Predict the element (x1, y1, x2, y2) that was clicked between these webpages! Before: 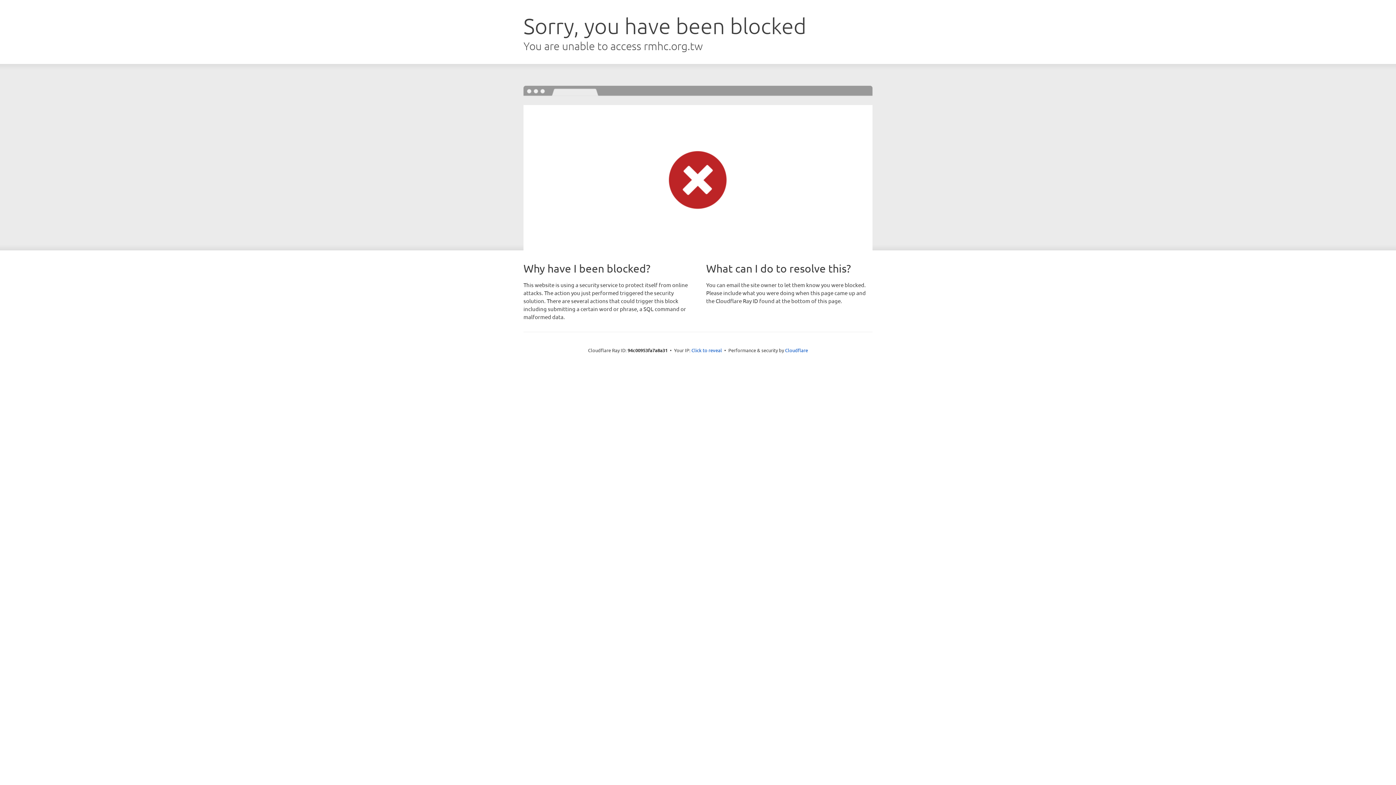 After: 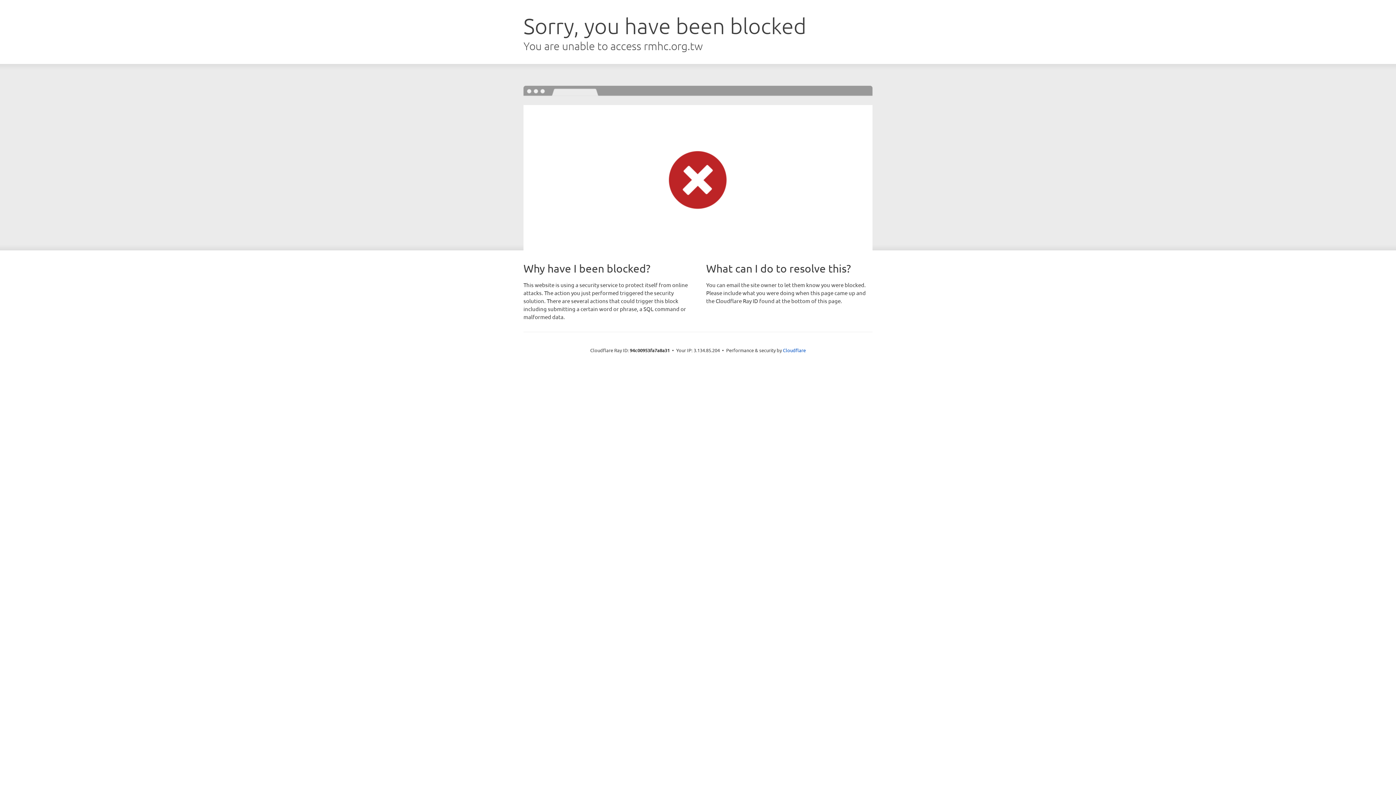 Action: label: Click to reveal bbox: (691, 346, 722, 353)